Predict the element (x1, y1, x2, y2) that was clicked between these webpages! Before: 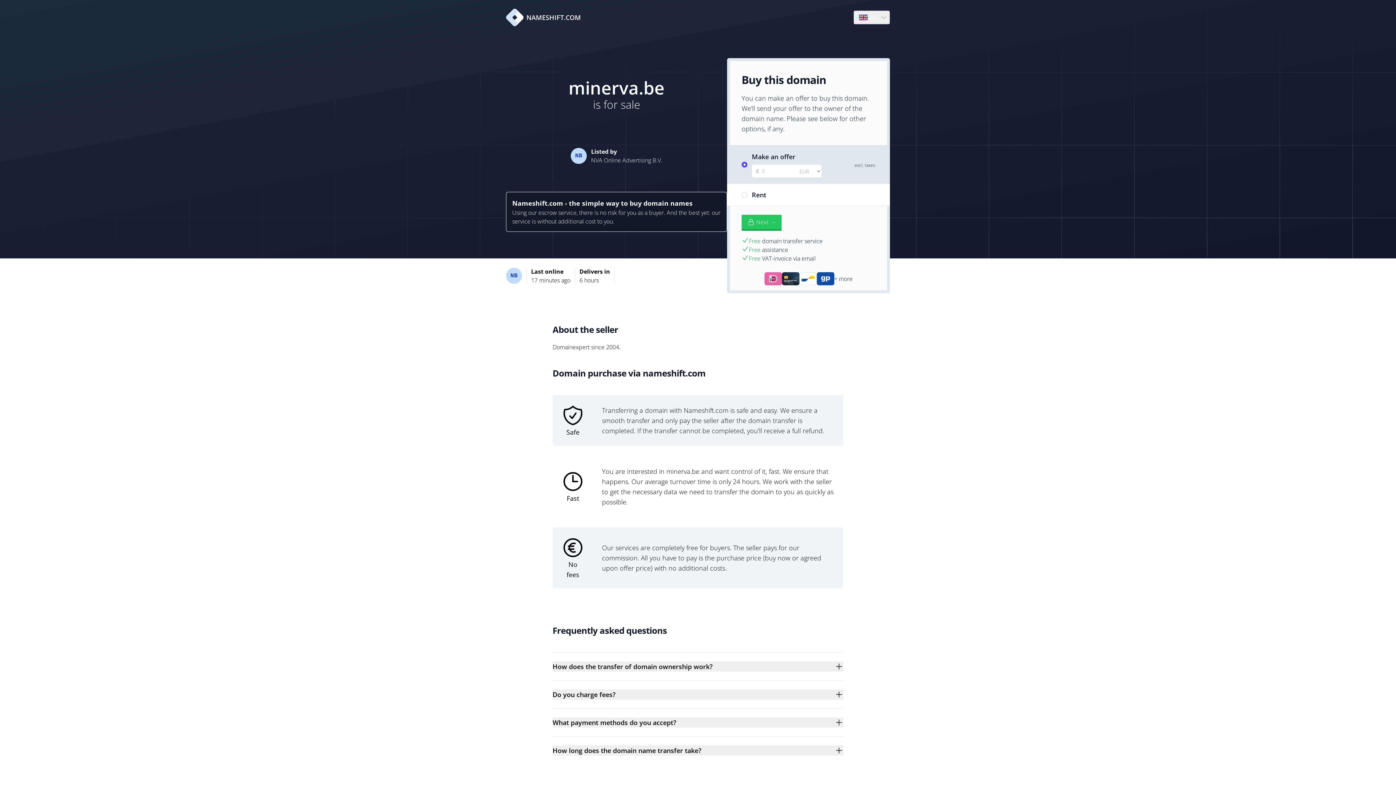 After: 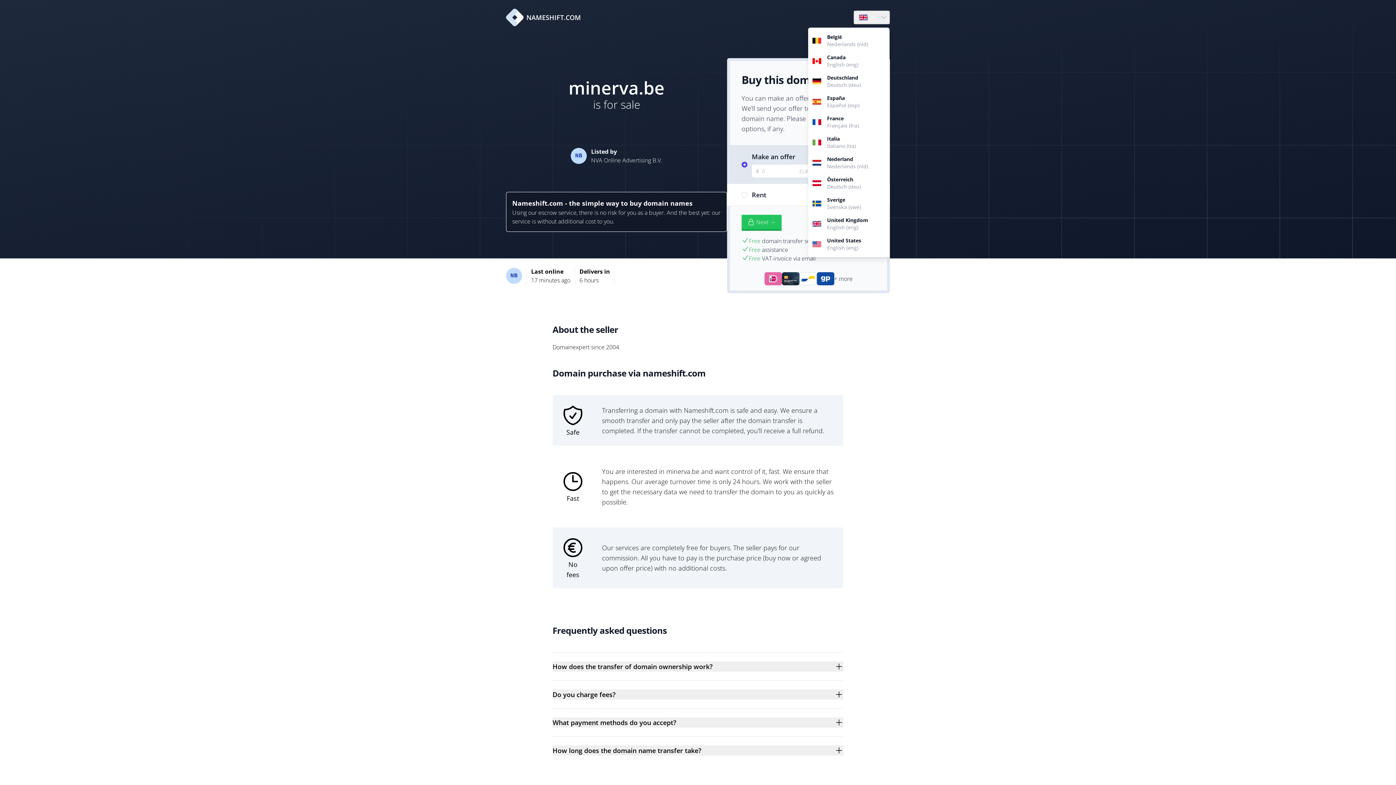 Action: label: Language bbox: (854, 10, 889, 24)